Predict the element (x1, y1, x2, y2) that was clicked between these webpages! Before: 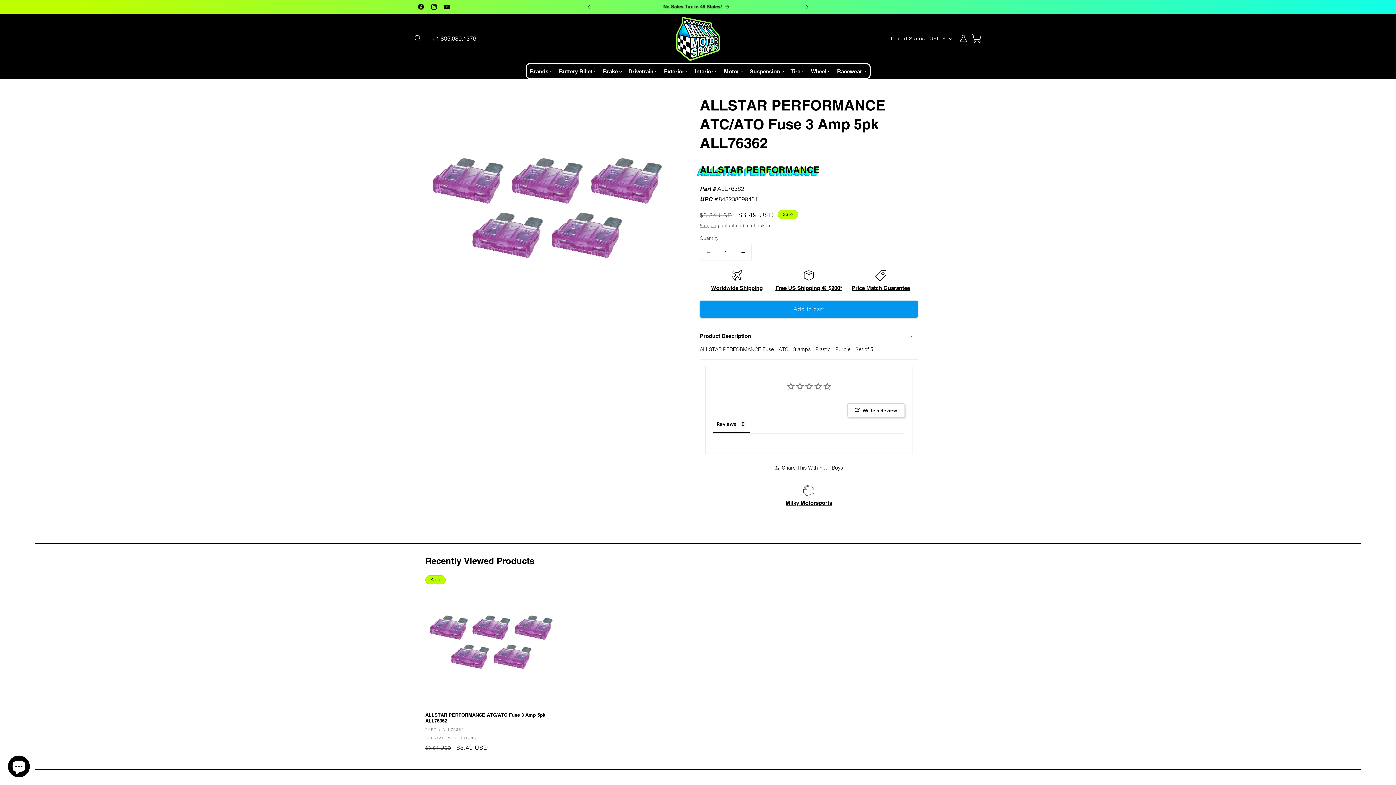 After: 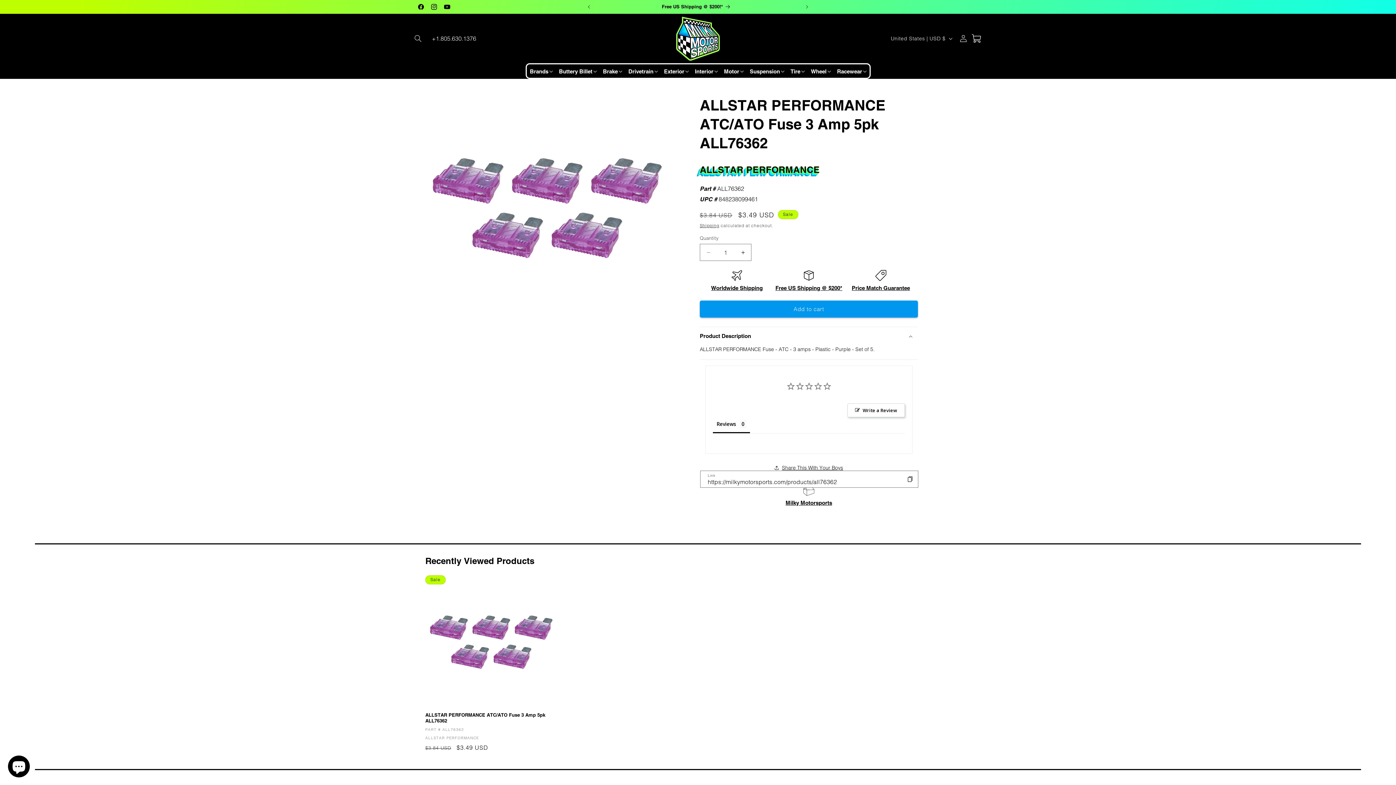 Action: bbox: (774, 460, 843, 476) label: Share This With Your Boys